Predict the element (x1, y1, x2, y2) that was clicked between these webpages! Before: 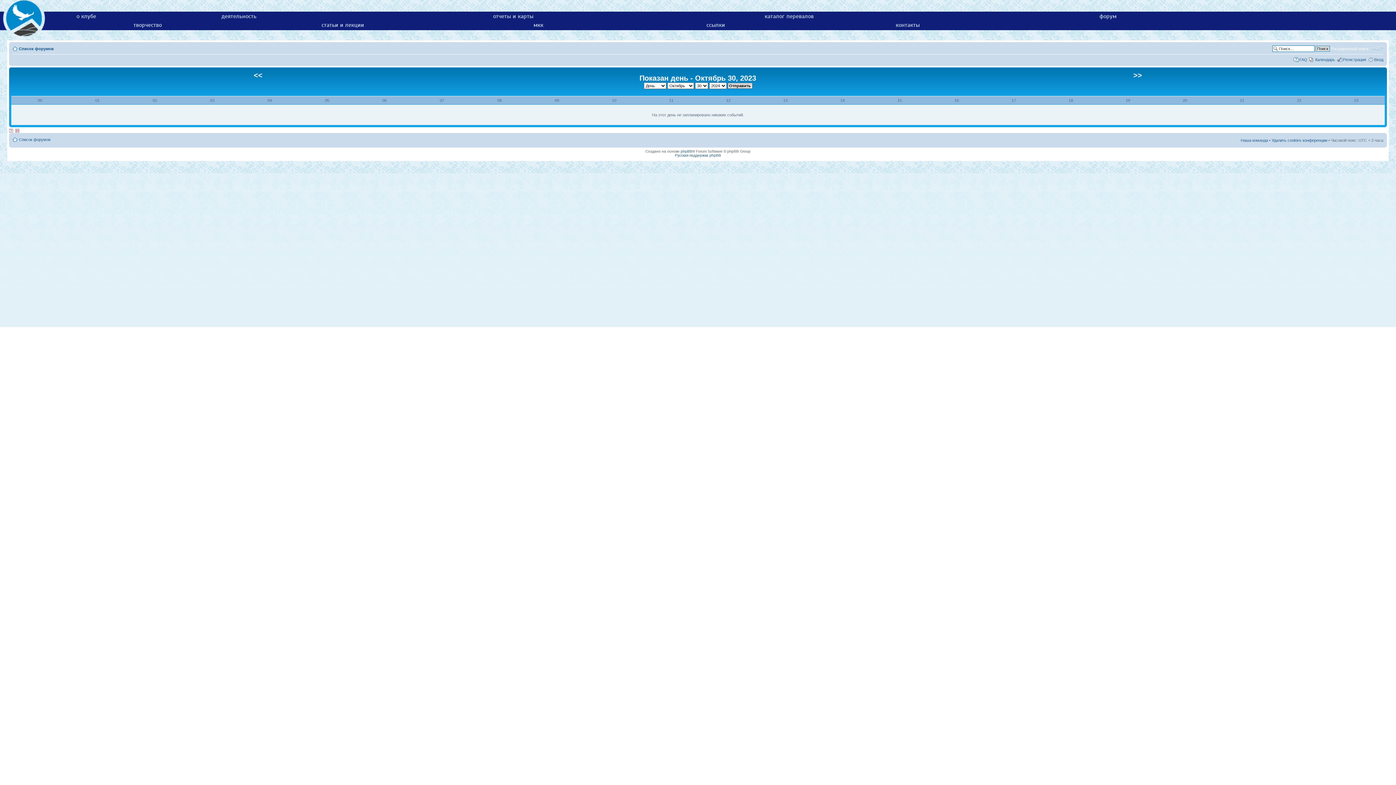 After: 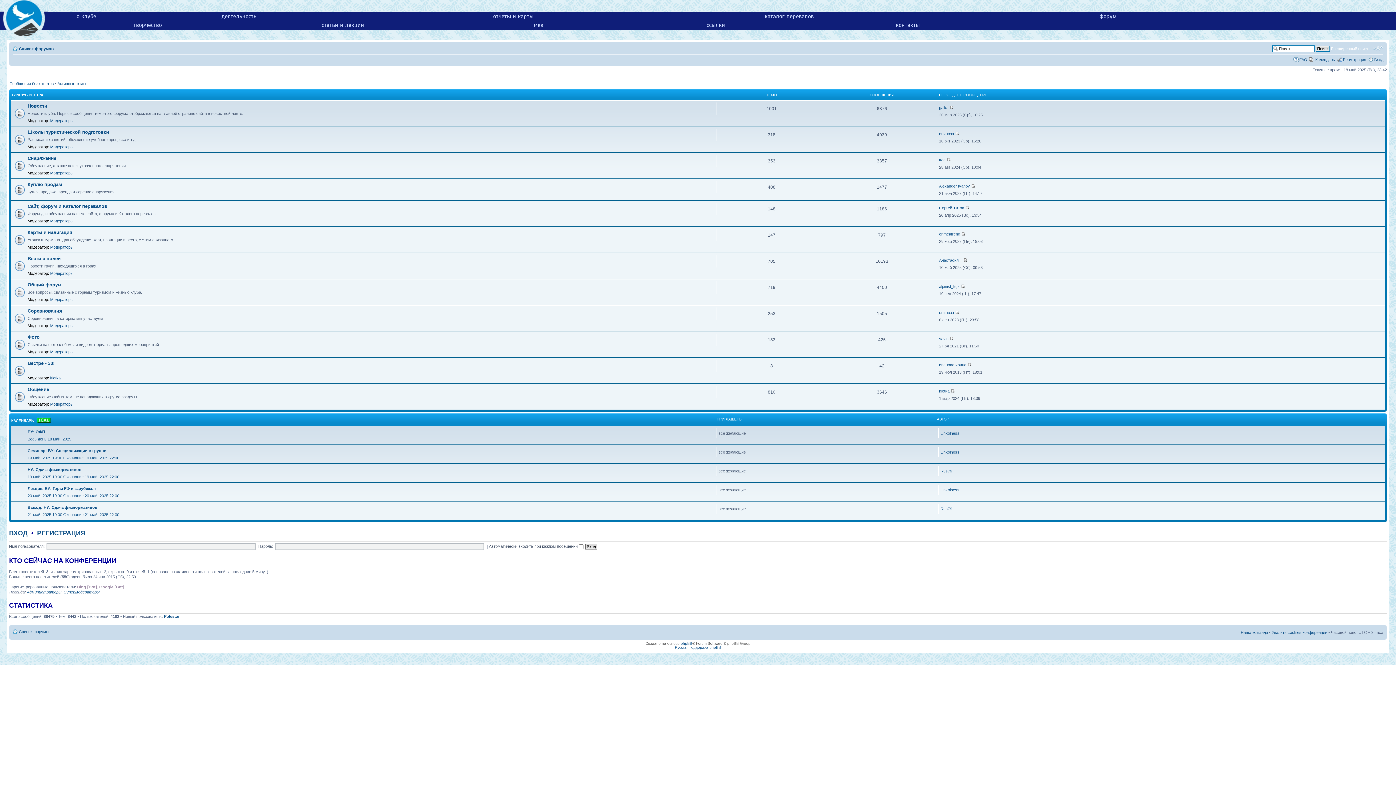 Action: bbox: (18, 137, 50, 141) label: Список форумов